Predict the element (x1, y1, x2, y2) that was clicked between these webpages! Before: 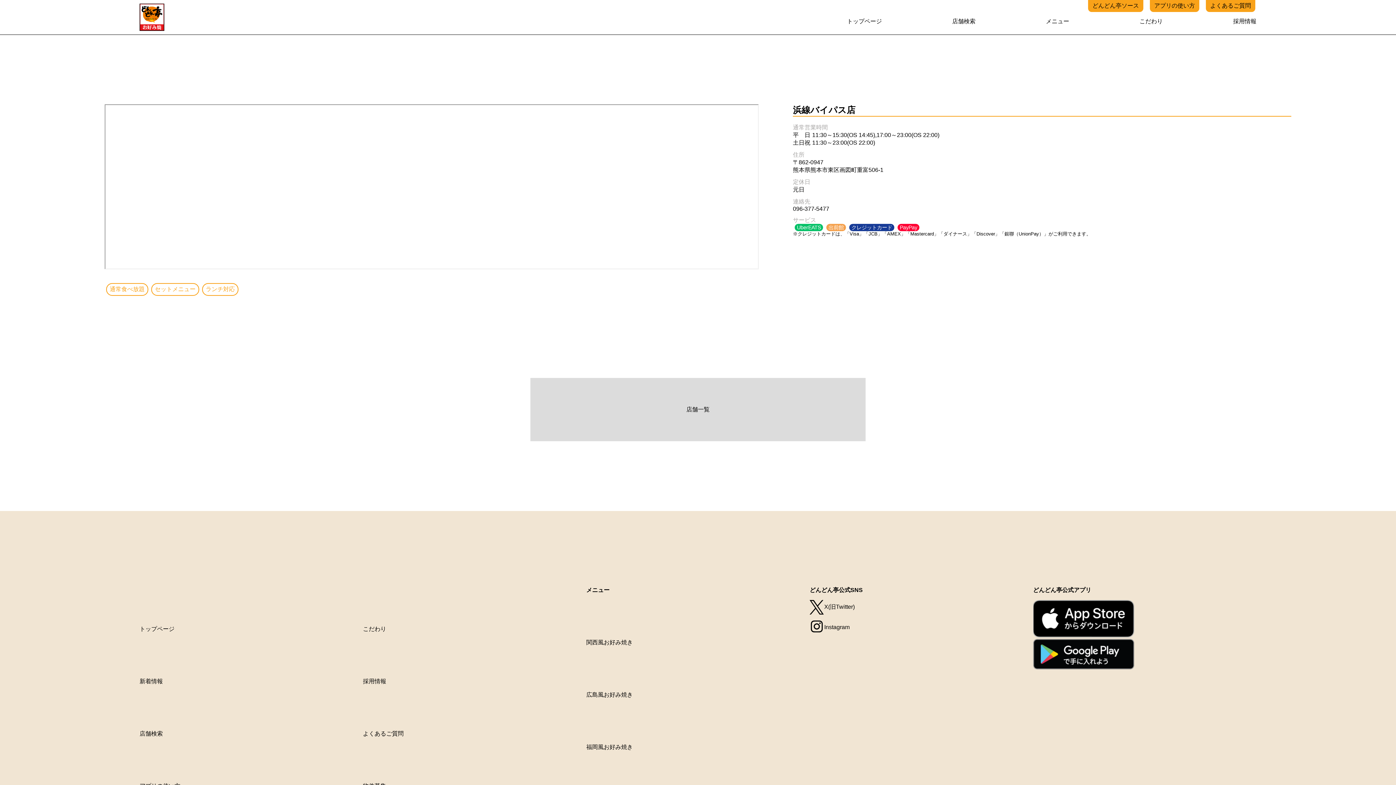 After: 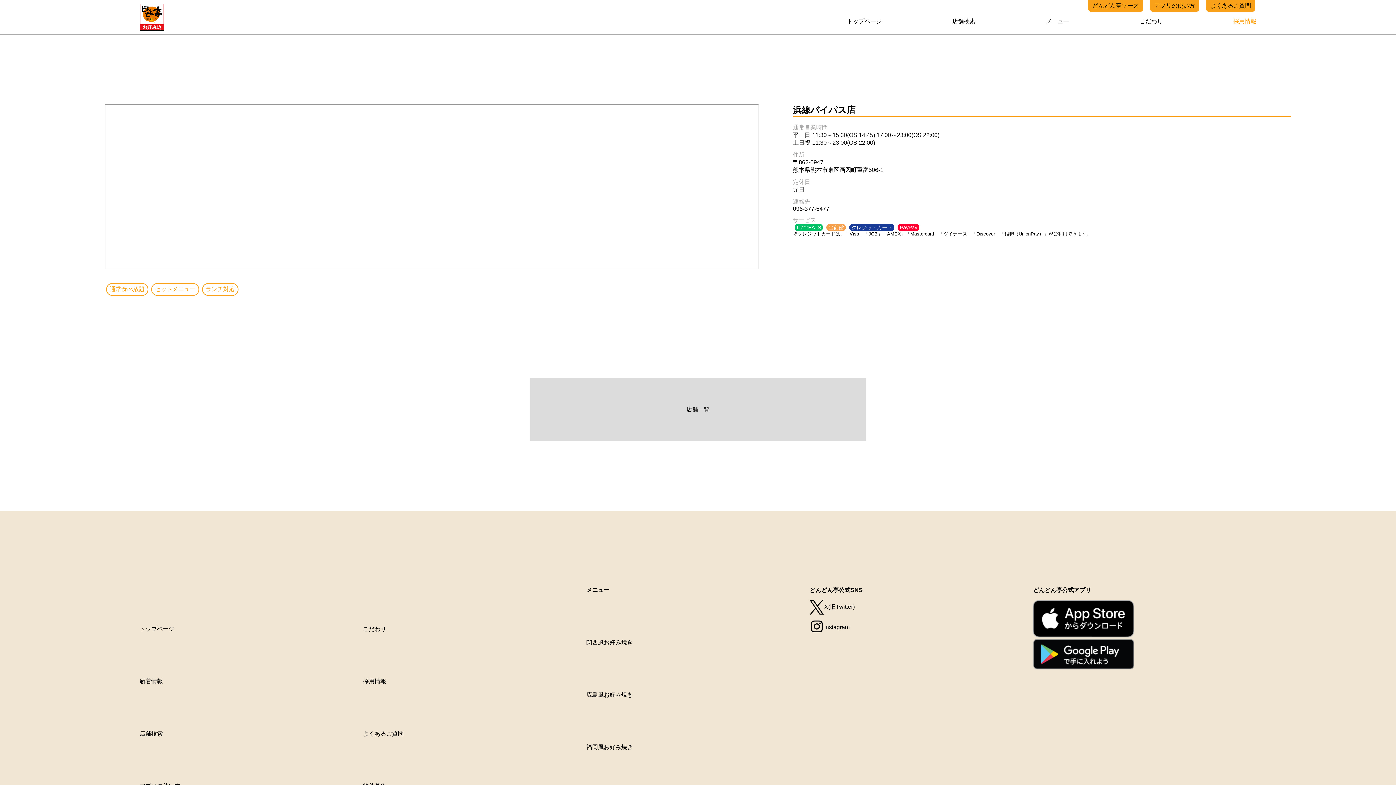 Action: bbox: (1233, 17, 1256, 25) label: 採用情報